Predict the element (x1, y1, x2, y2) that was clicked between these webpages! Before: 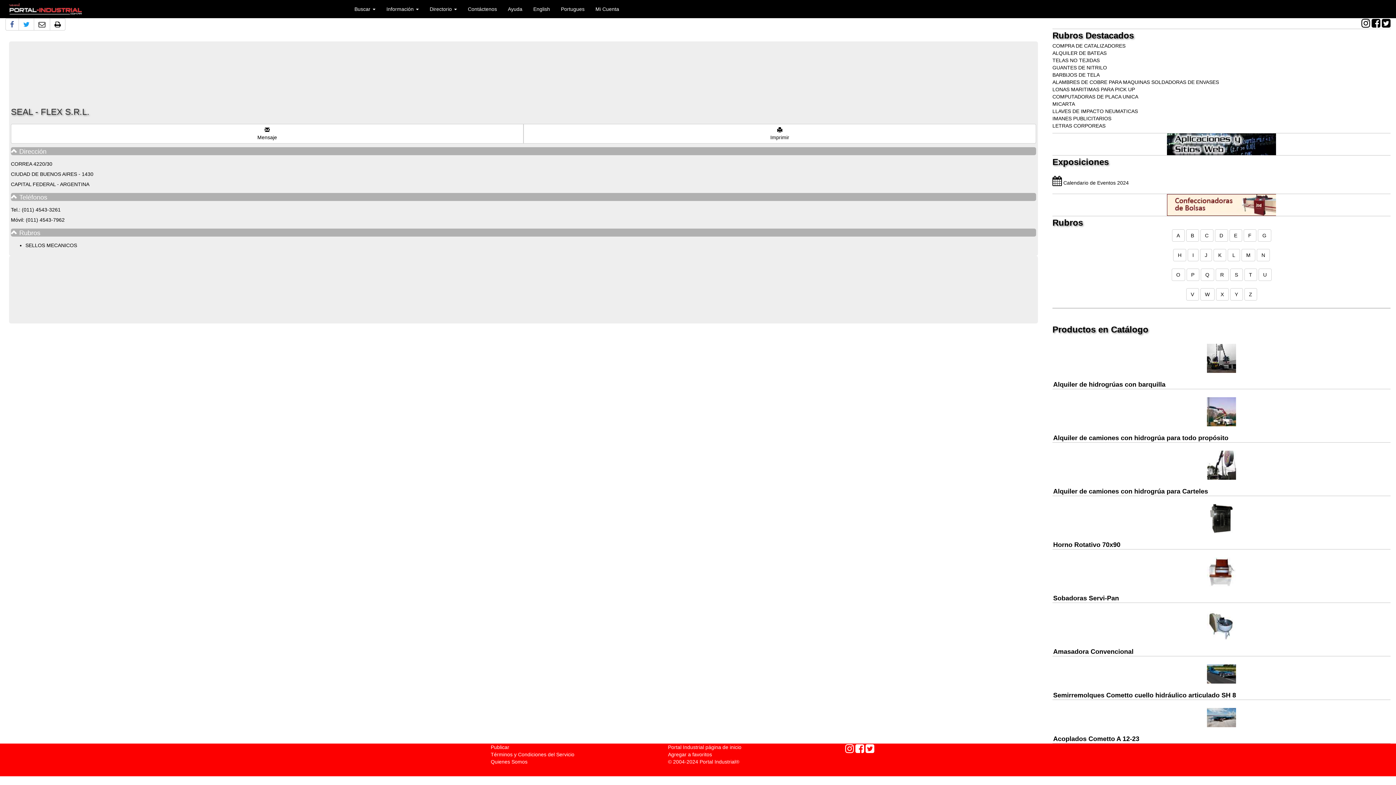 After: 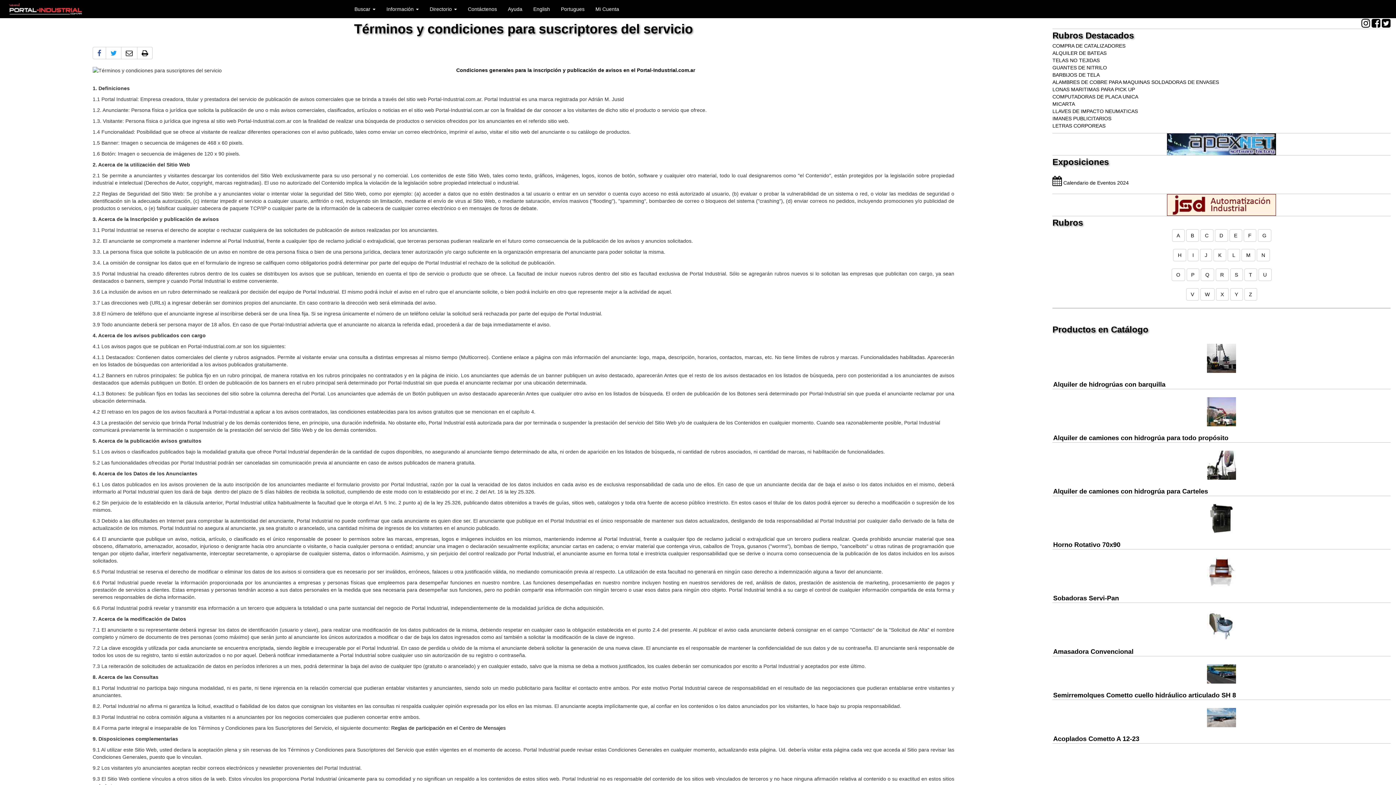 Action: label: Términos y Condiciones del Servicio bbox: (490, 752, 574, 757)